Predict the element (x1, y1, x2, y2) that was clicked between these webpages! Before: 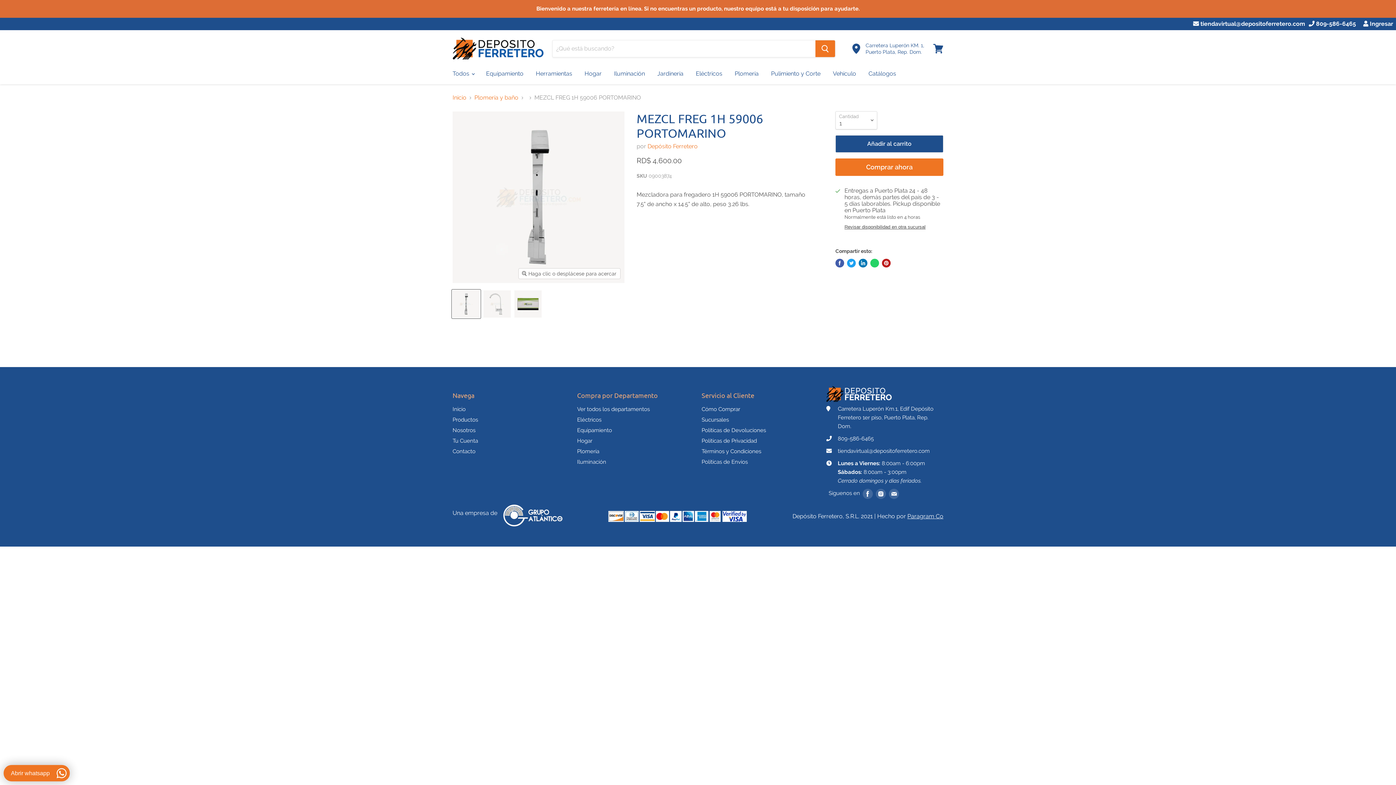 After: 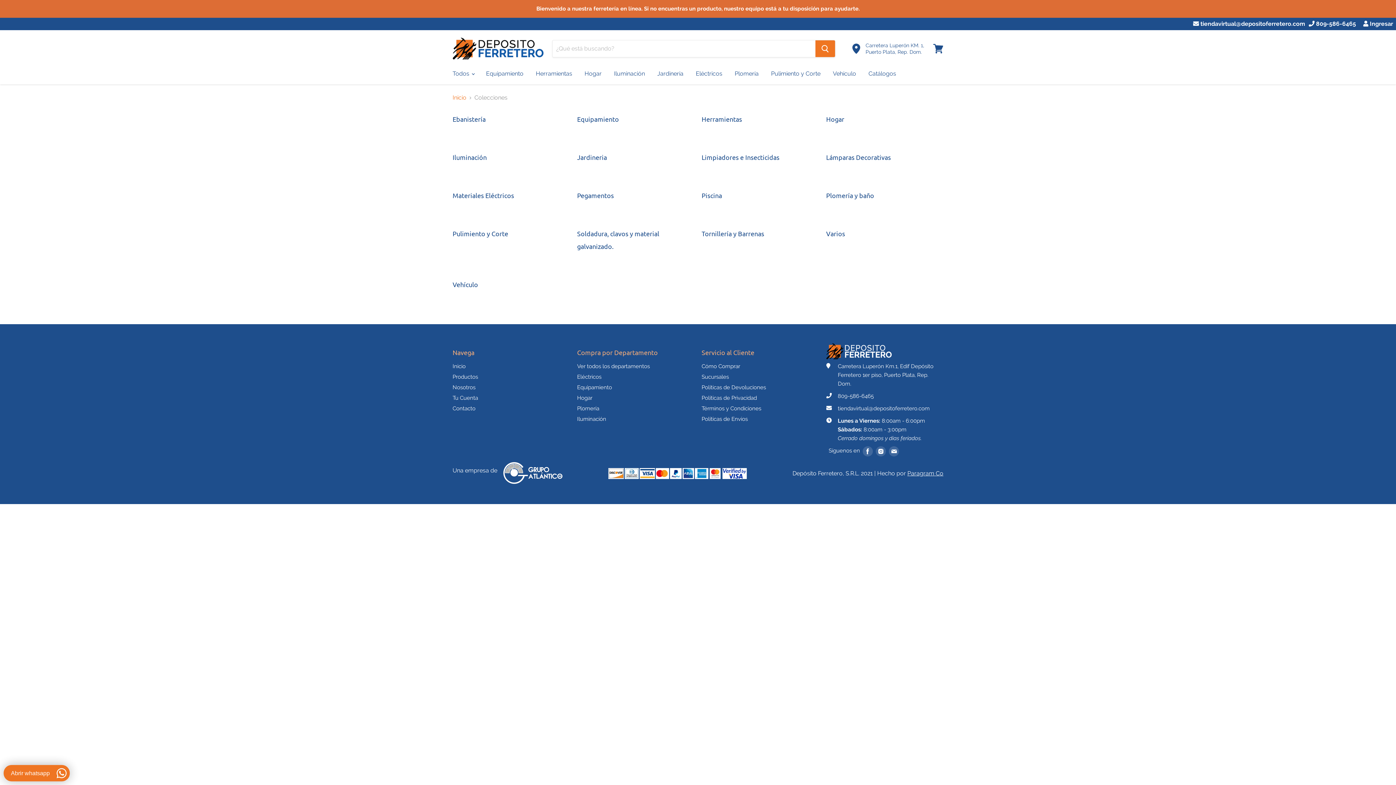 Action: bbox: (577, 406, 650, 412) label: Ver todos los departamentos